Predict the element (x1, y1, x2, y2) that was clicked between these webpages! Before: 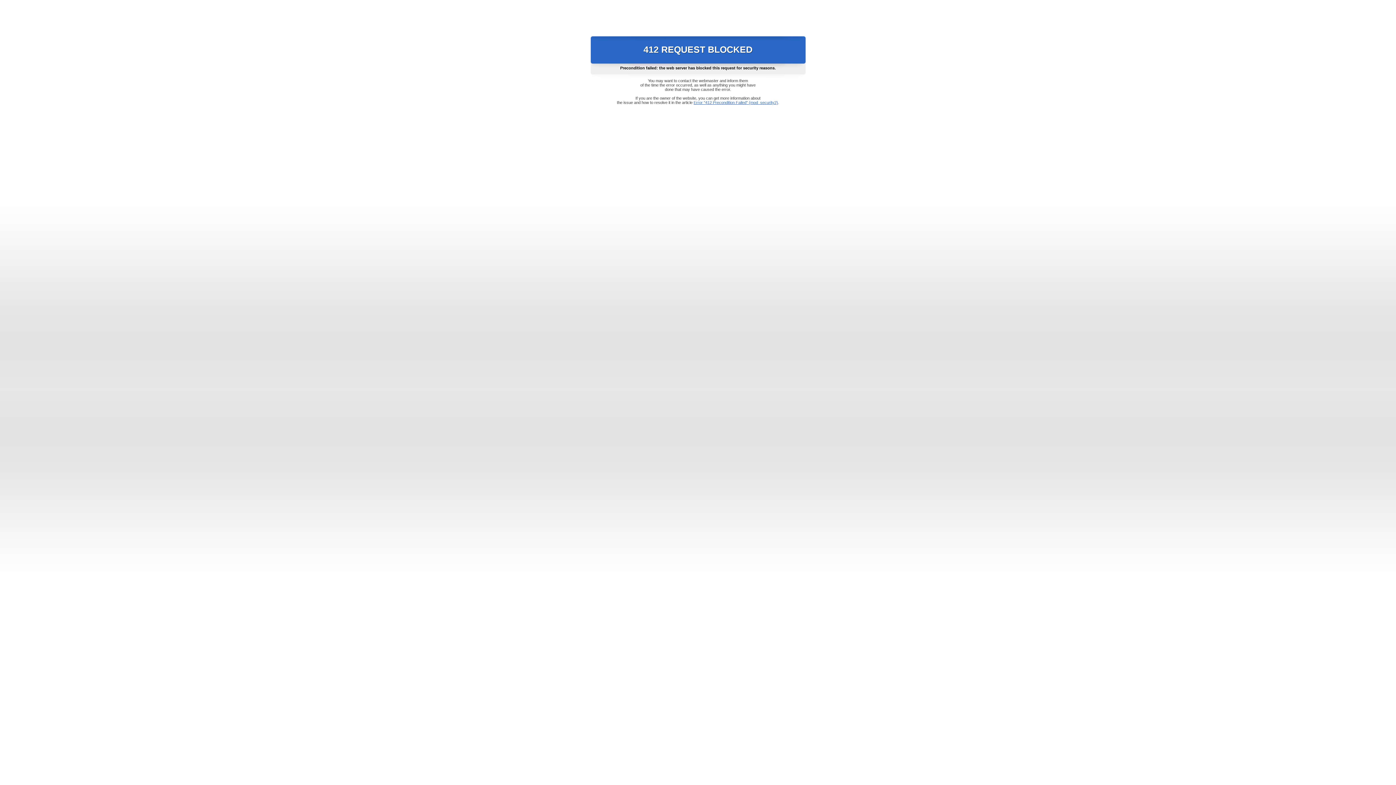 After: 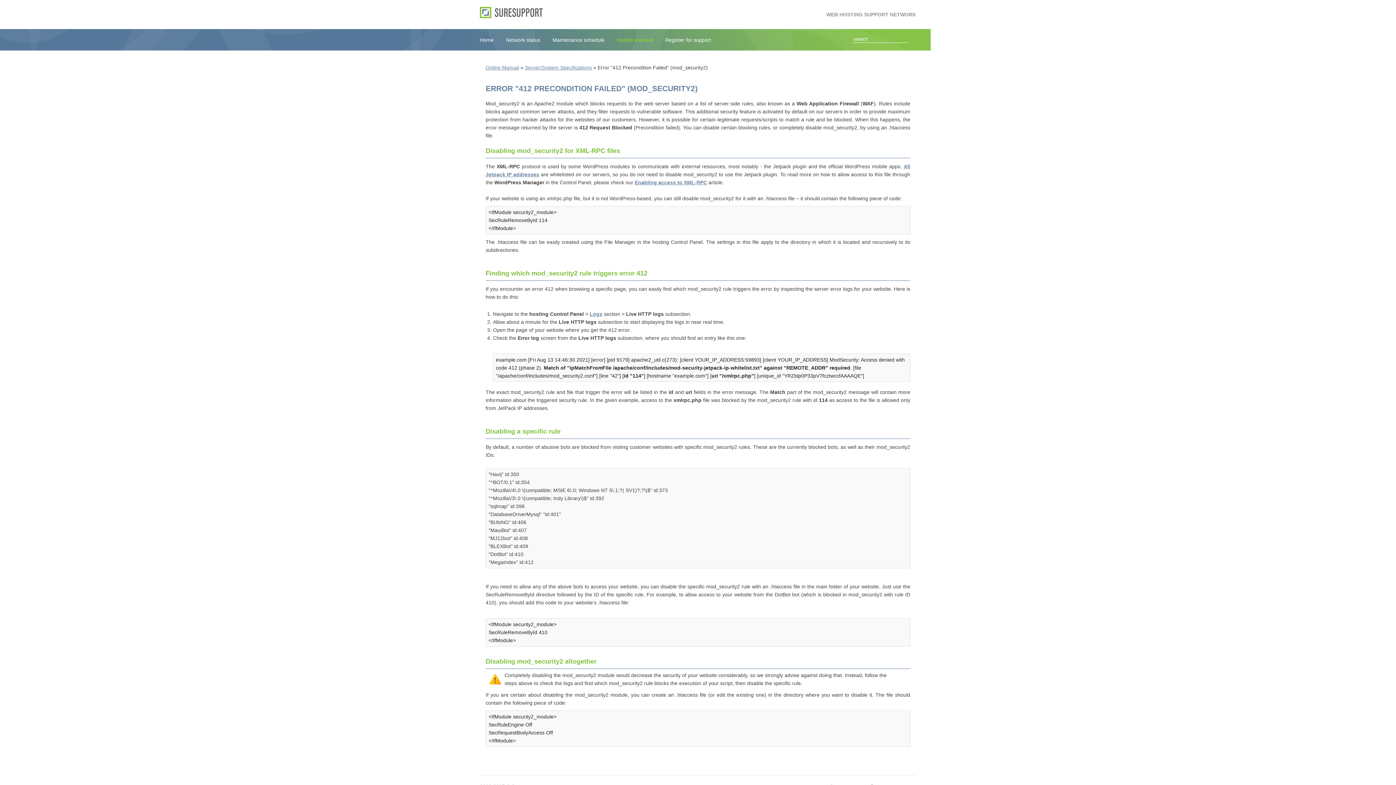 Action: bbox: (693, 100, 778, 104) label: Error "412 Precondition Failed" (mod_security2)